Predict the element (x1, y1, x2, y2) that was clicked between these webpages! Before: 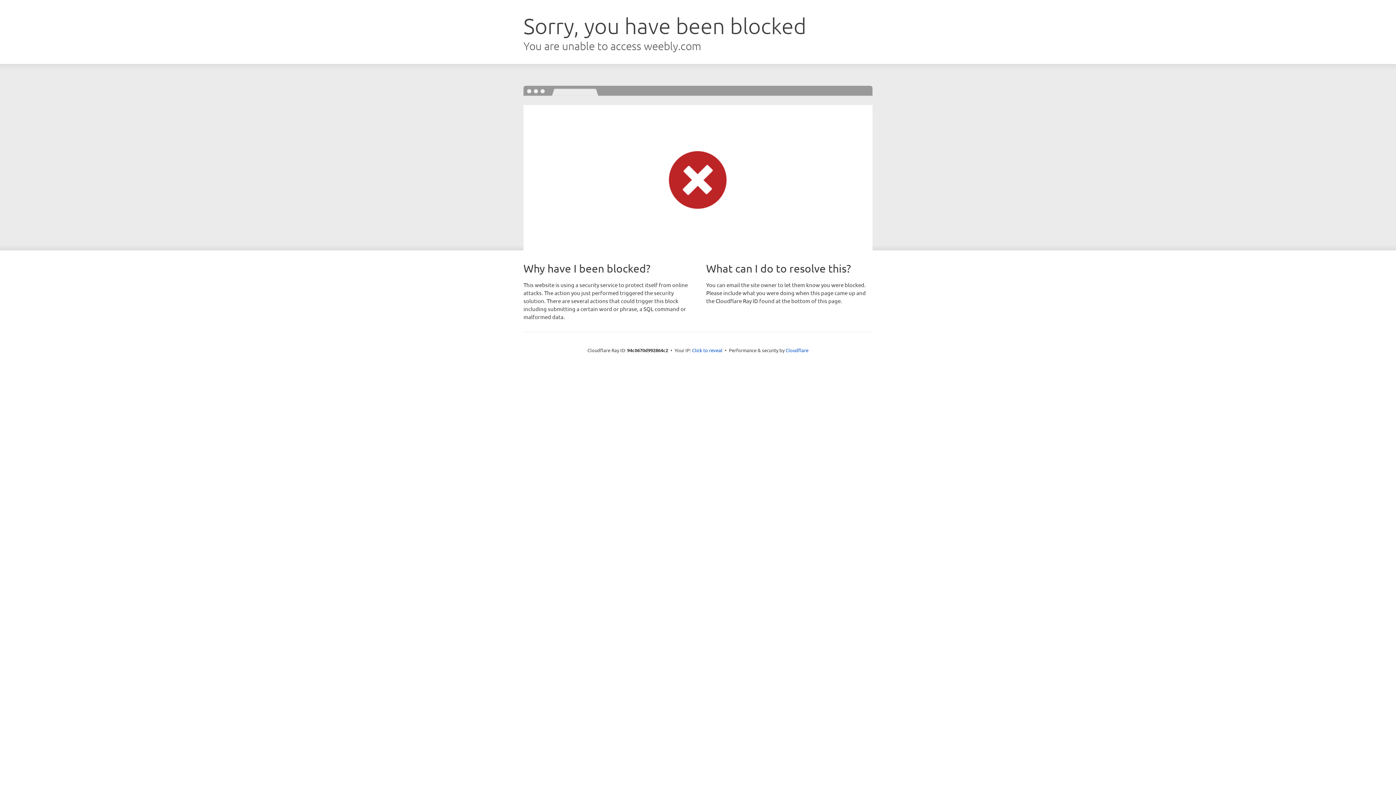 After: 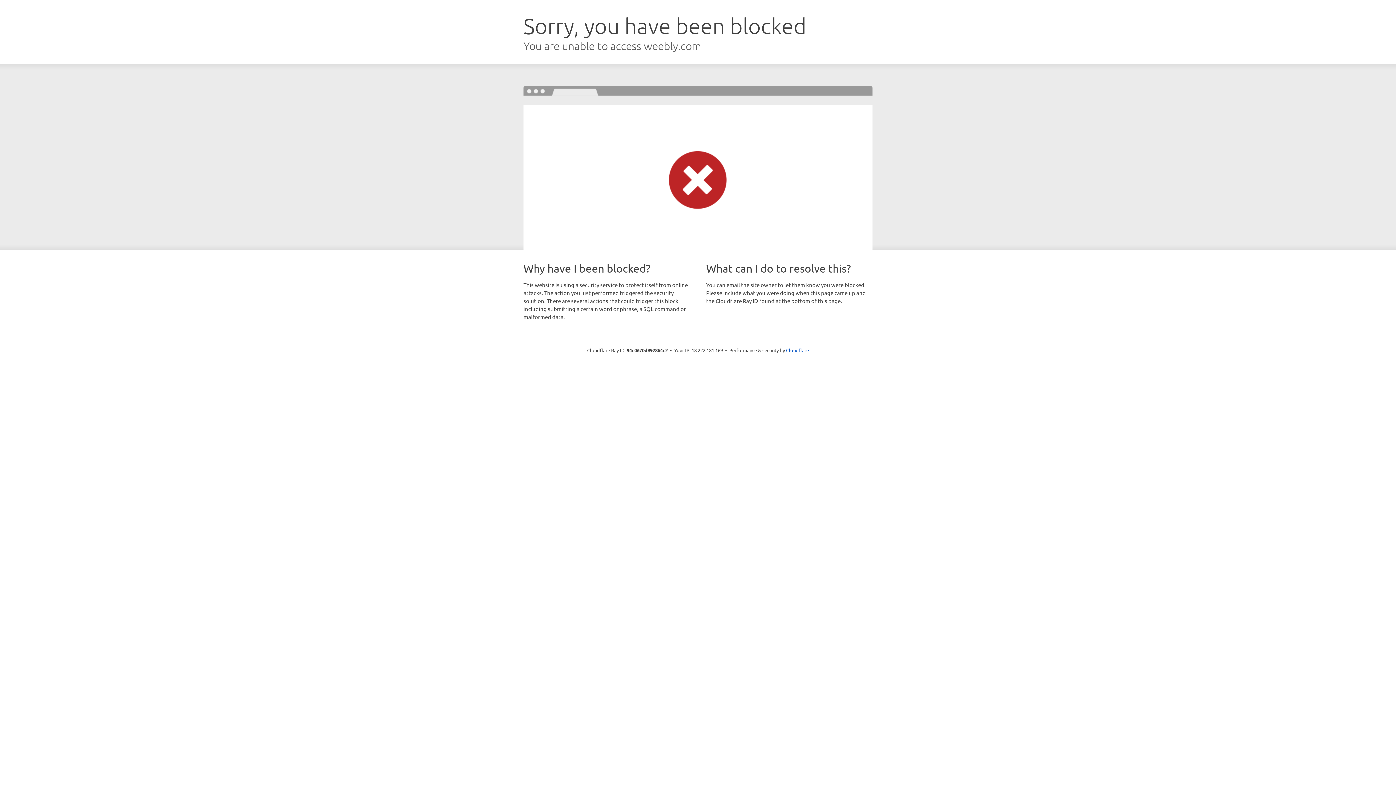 Action: label: Click to reveal bbox: (692, 346, 722, 353)